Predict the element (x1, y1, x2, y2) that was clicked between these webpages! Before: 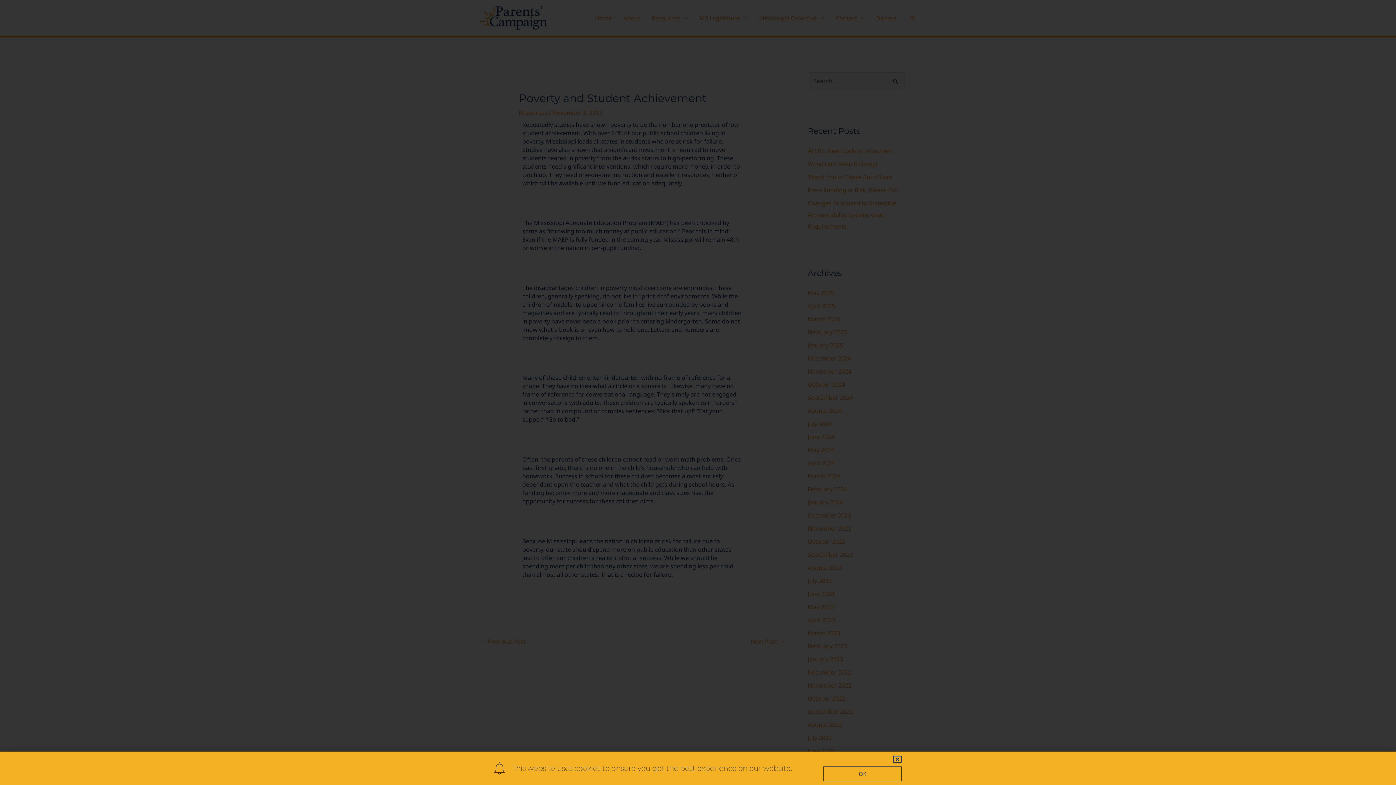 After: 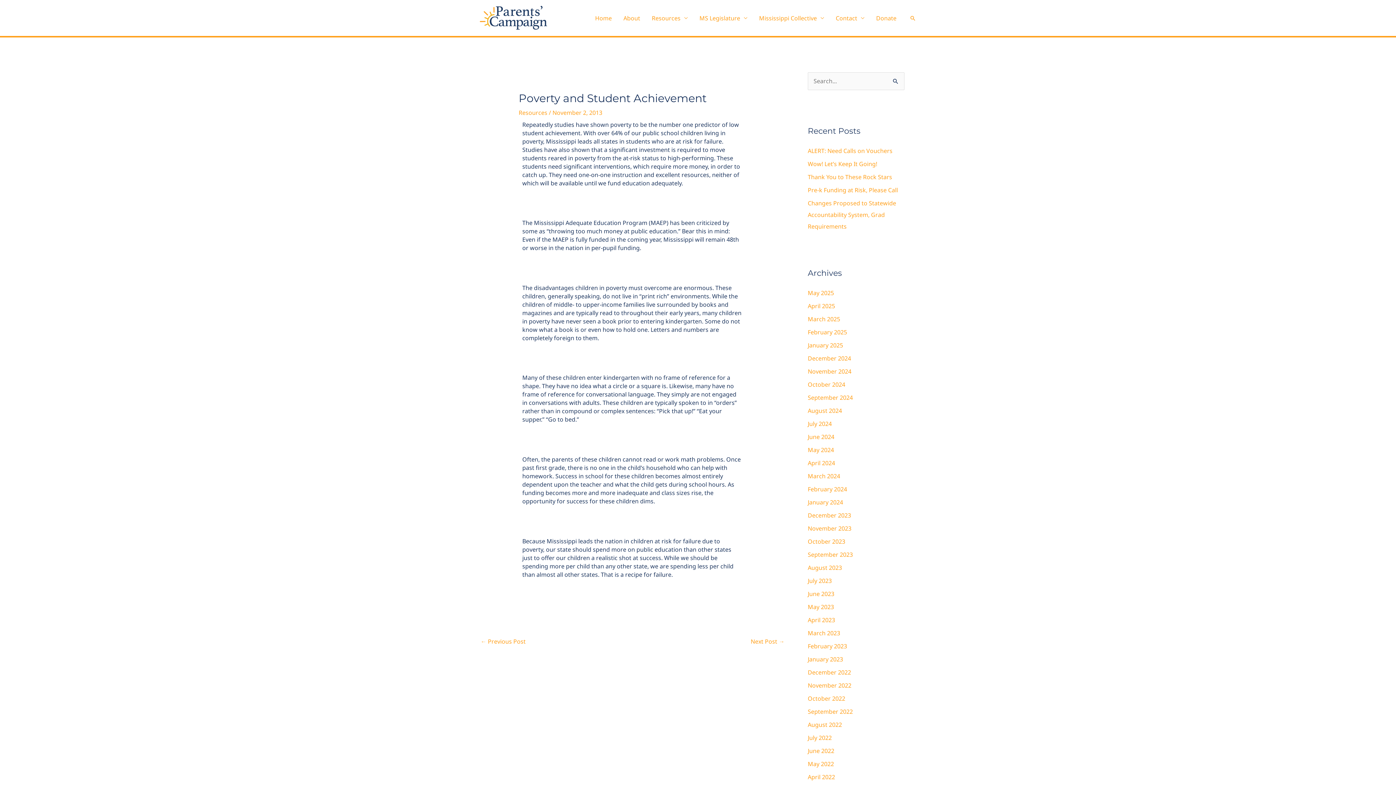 Action: label: OK bbox: (823, 766, 901, 781)